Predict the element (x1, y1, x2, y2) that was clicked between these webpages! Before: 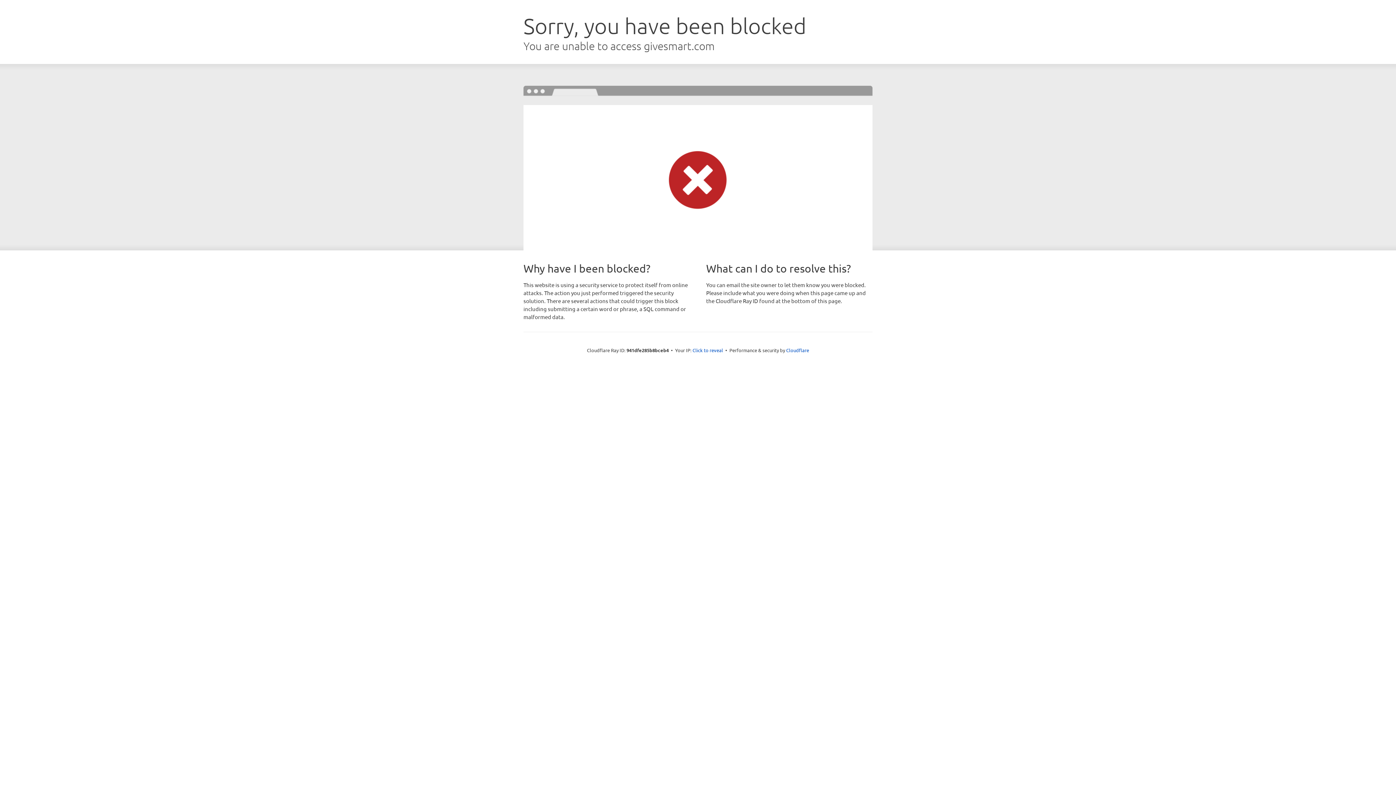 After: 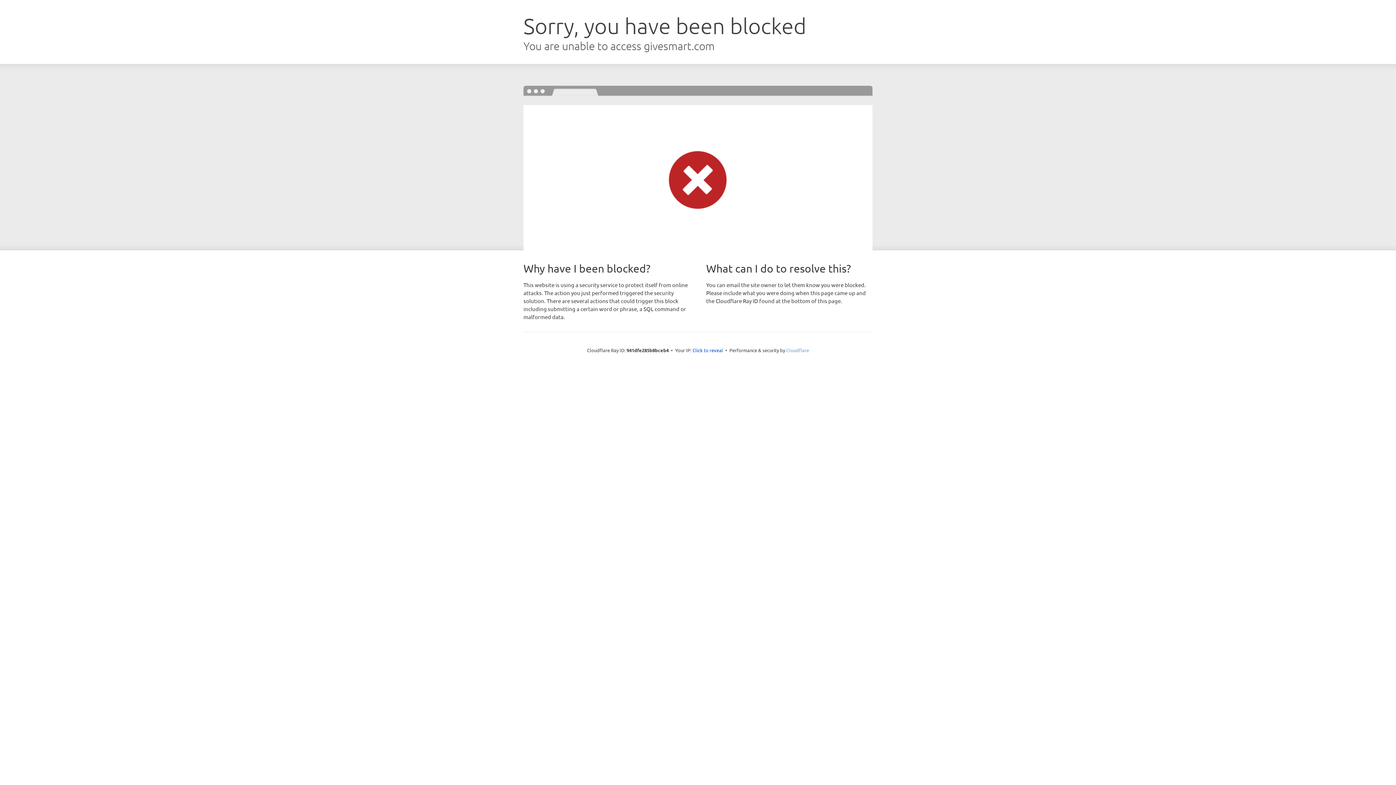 Action: label: Cloudflare bbox: (786, 347, 809, 353)